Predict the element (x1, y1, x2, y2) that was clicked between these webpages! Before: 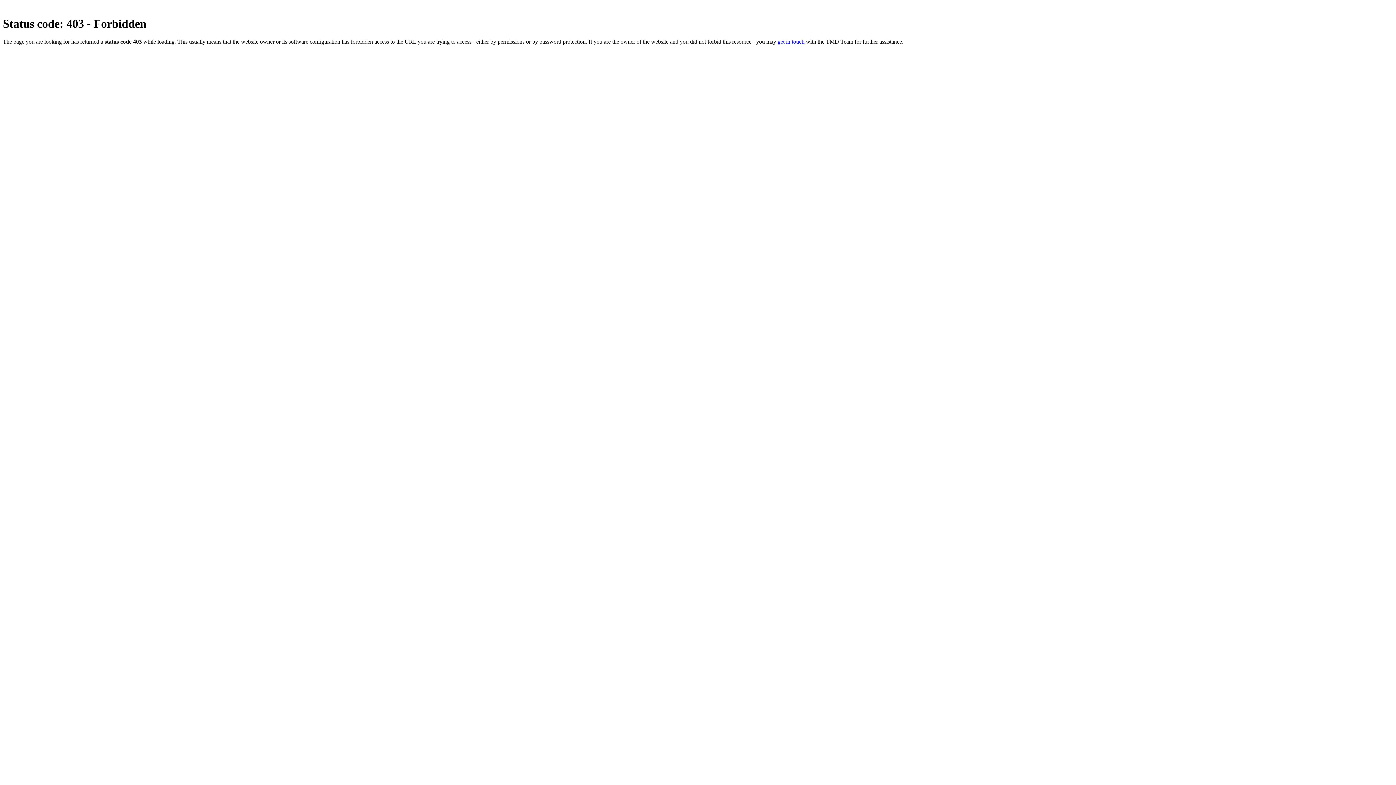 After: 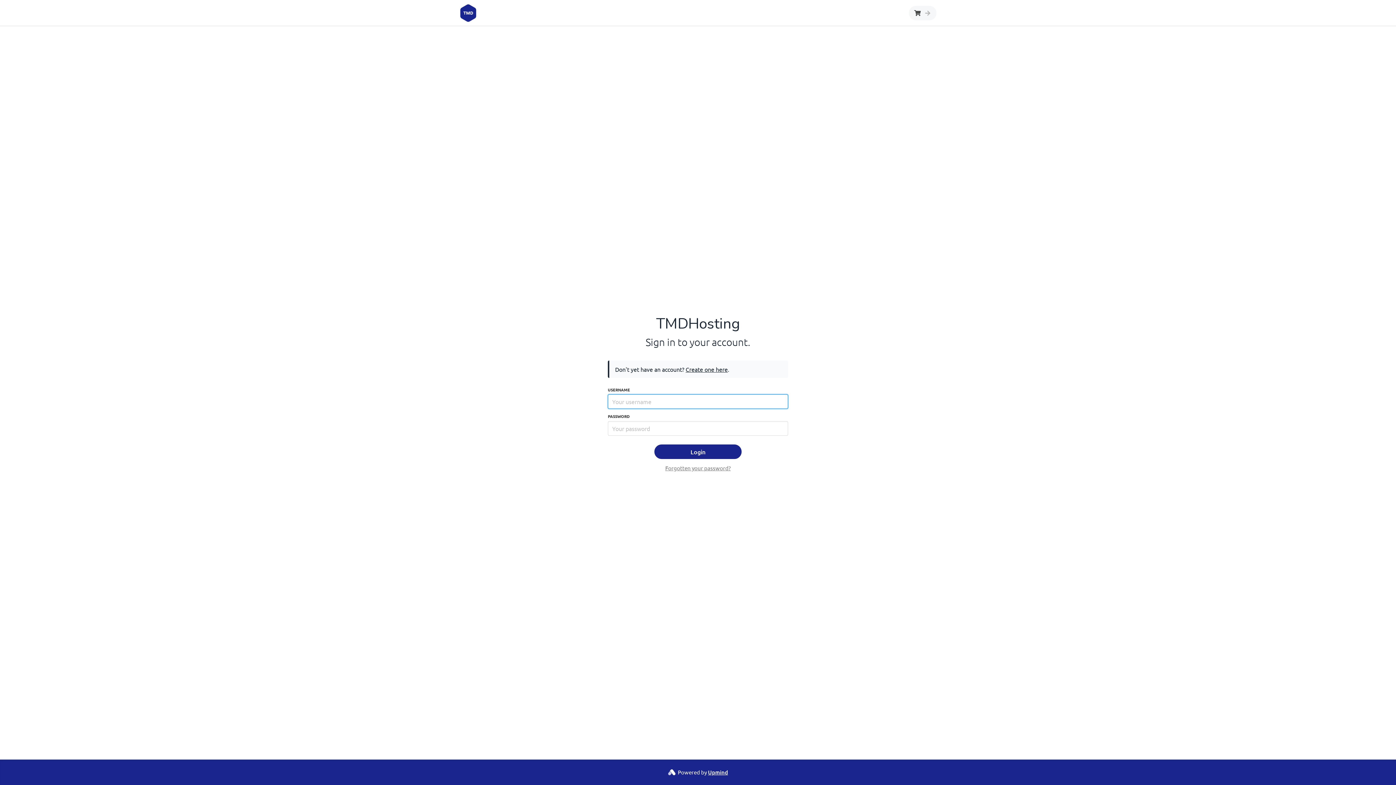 Action: label: get in touch bbox: (777, 38, 804, 44)